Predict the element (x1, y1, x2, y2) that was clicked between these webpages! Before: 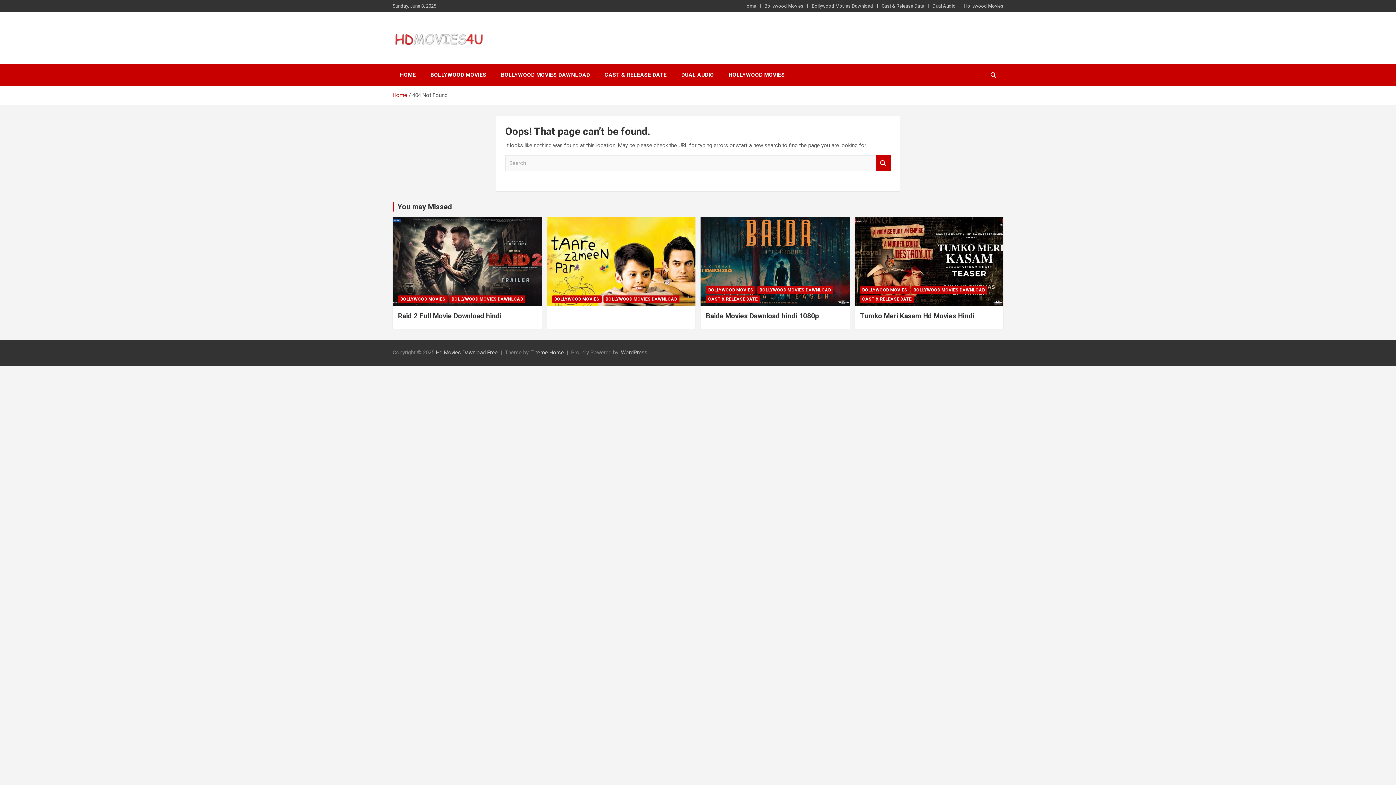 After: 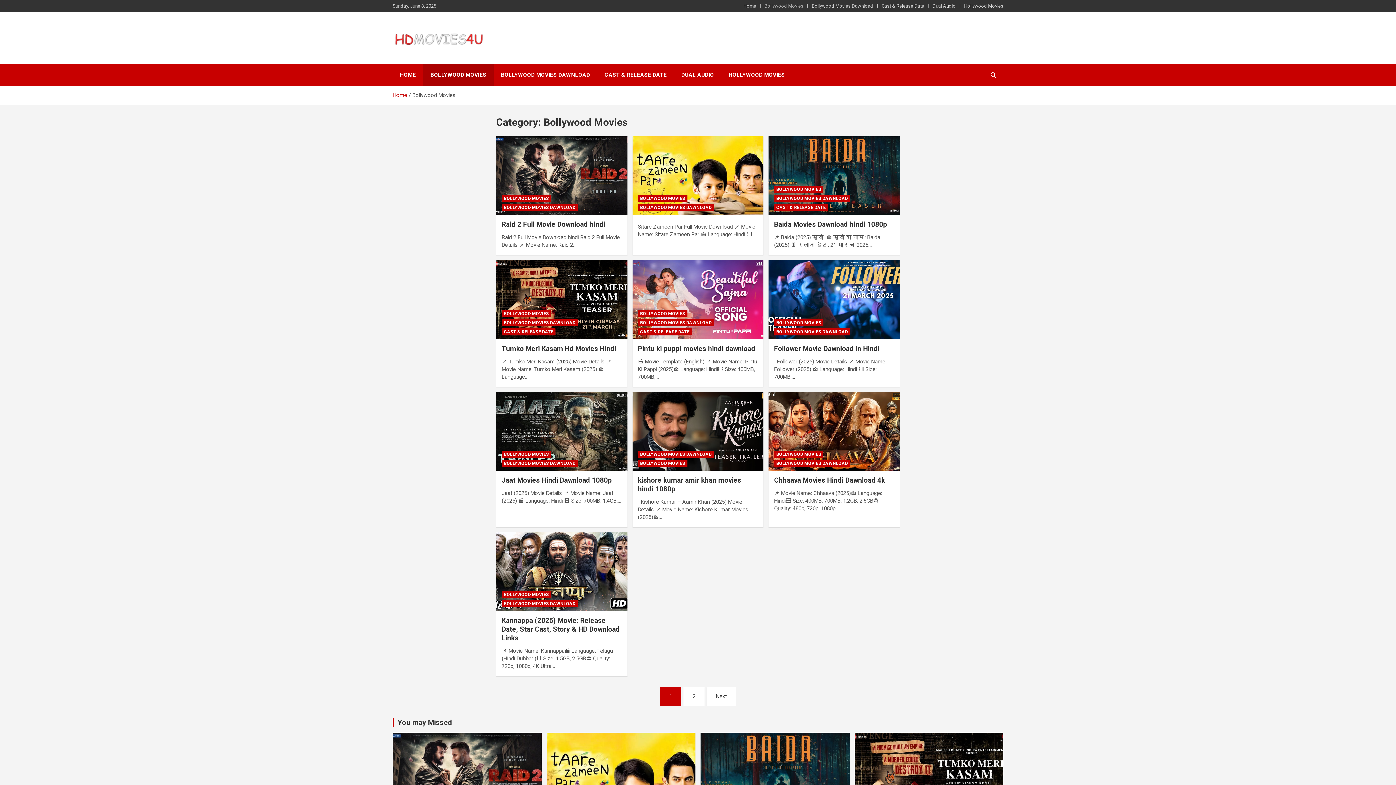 Action: bbox: (423, 64, 493, 86) label: BOLLYWOOD MOVIES